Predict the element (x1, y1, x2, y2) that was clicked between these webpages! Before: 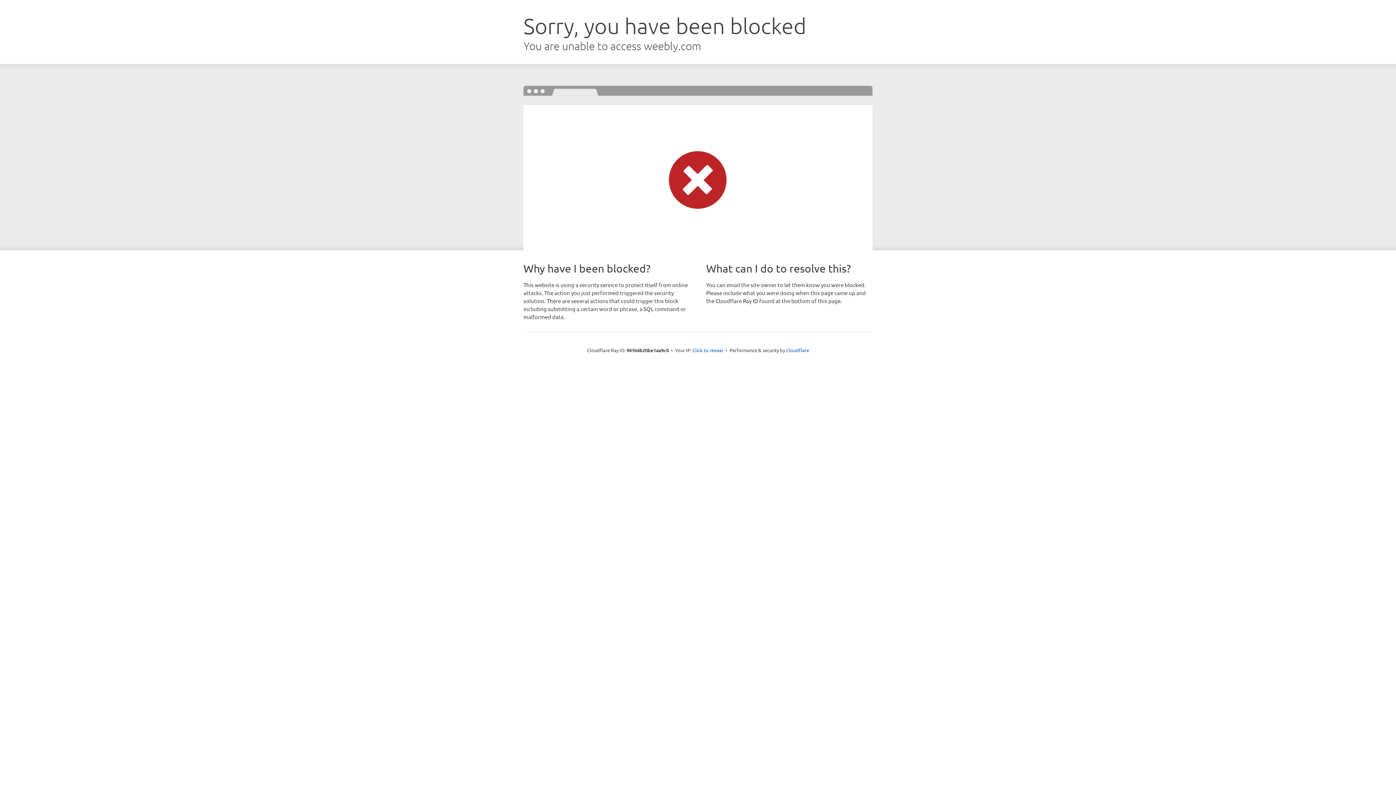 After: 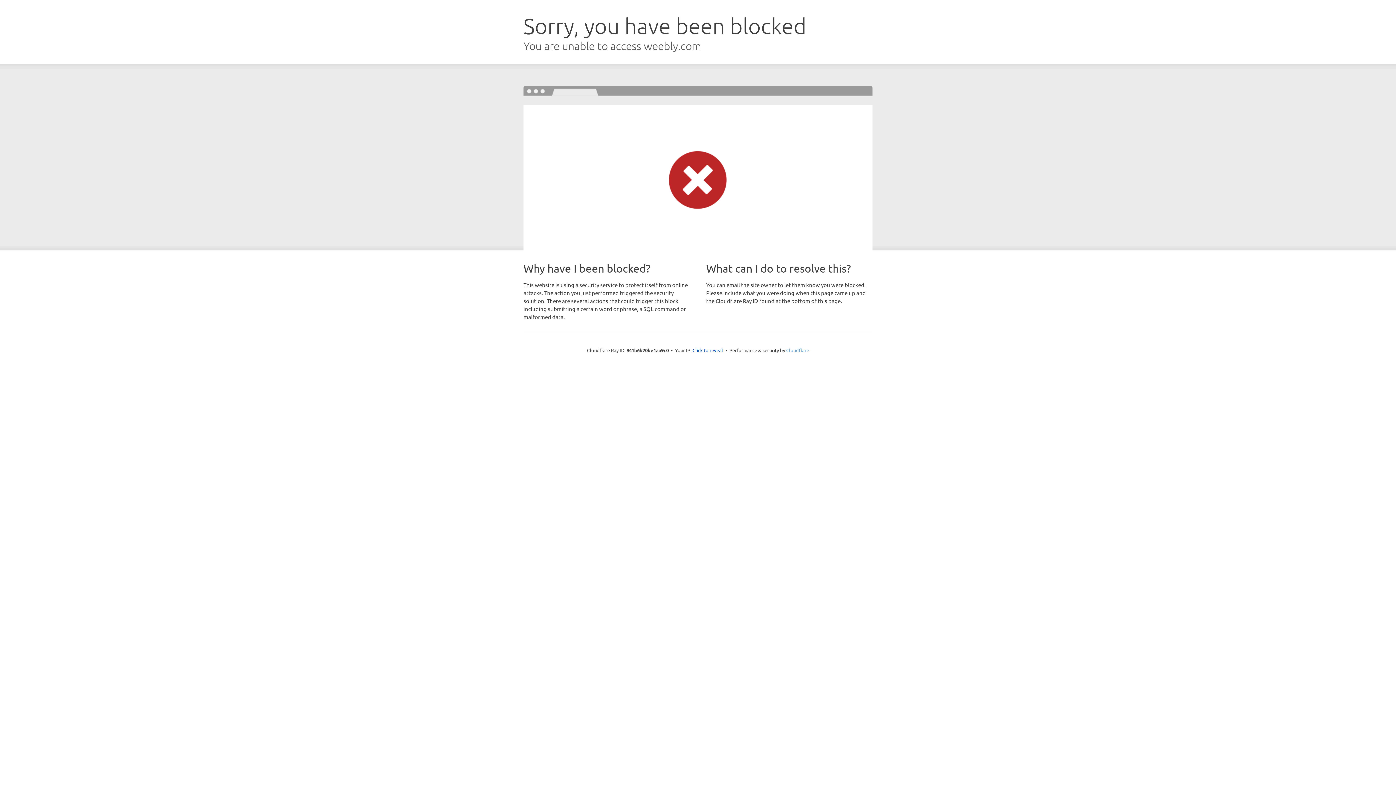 Action: bbox: (786, 347, 809, 353) label: Cloudflare